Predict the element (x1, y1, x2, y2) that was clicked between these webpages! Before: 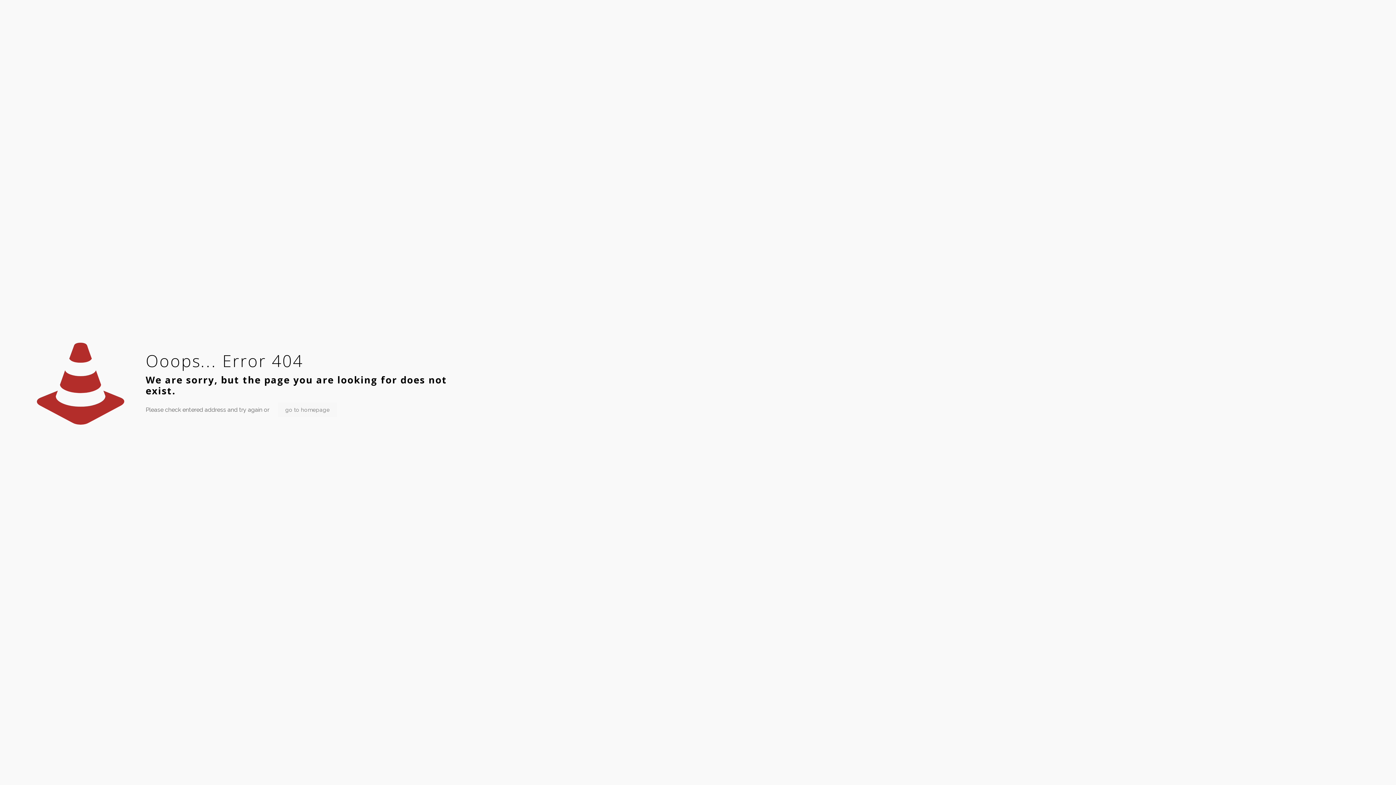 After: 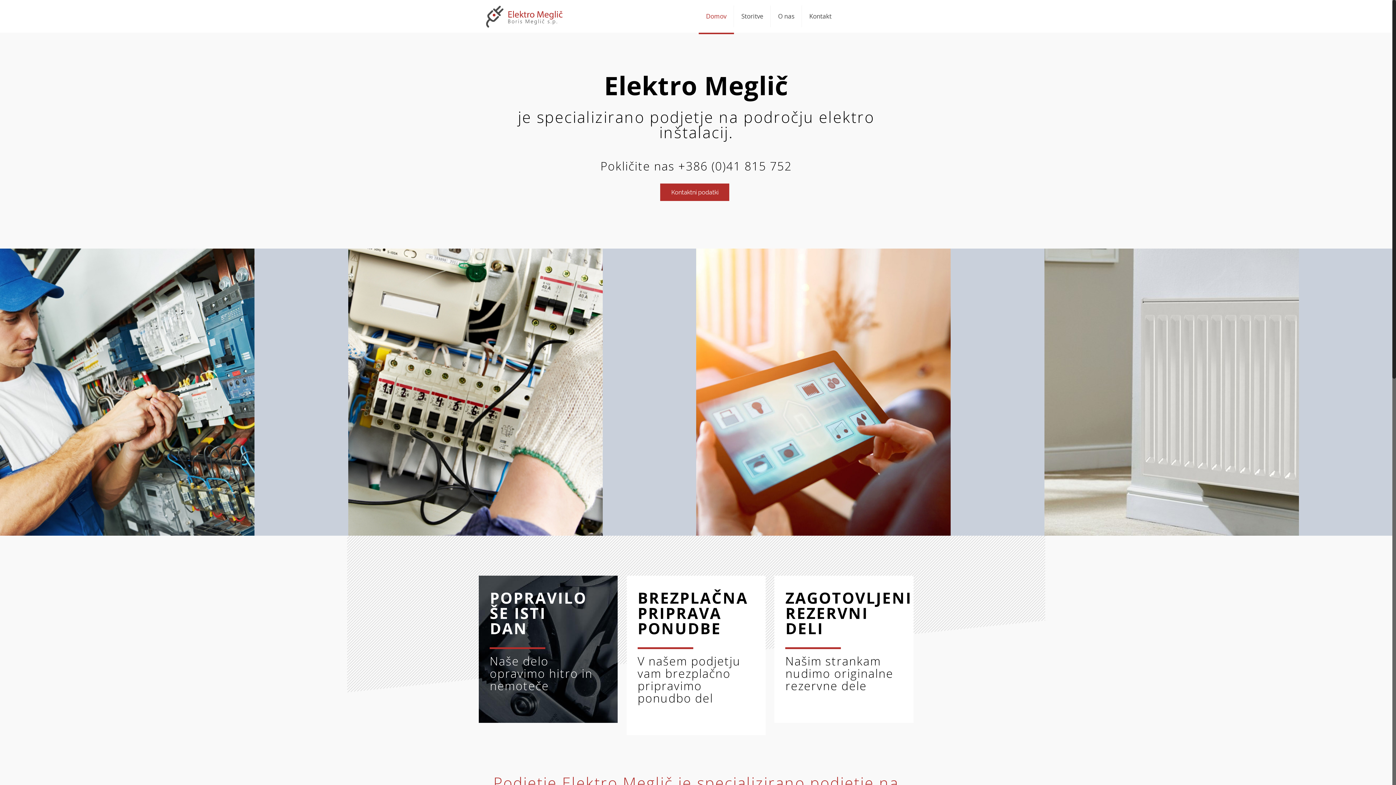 Action: bbox: (278, 402, 337, 417) label: go to homepage